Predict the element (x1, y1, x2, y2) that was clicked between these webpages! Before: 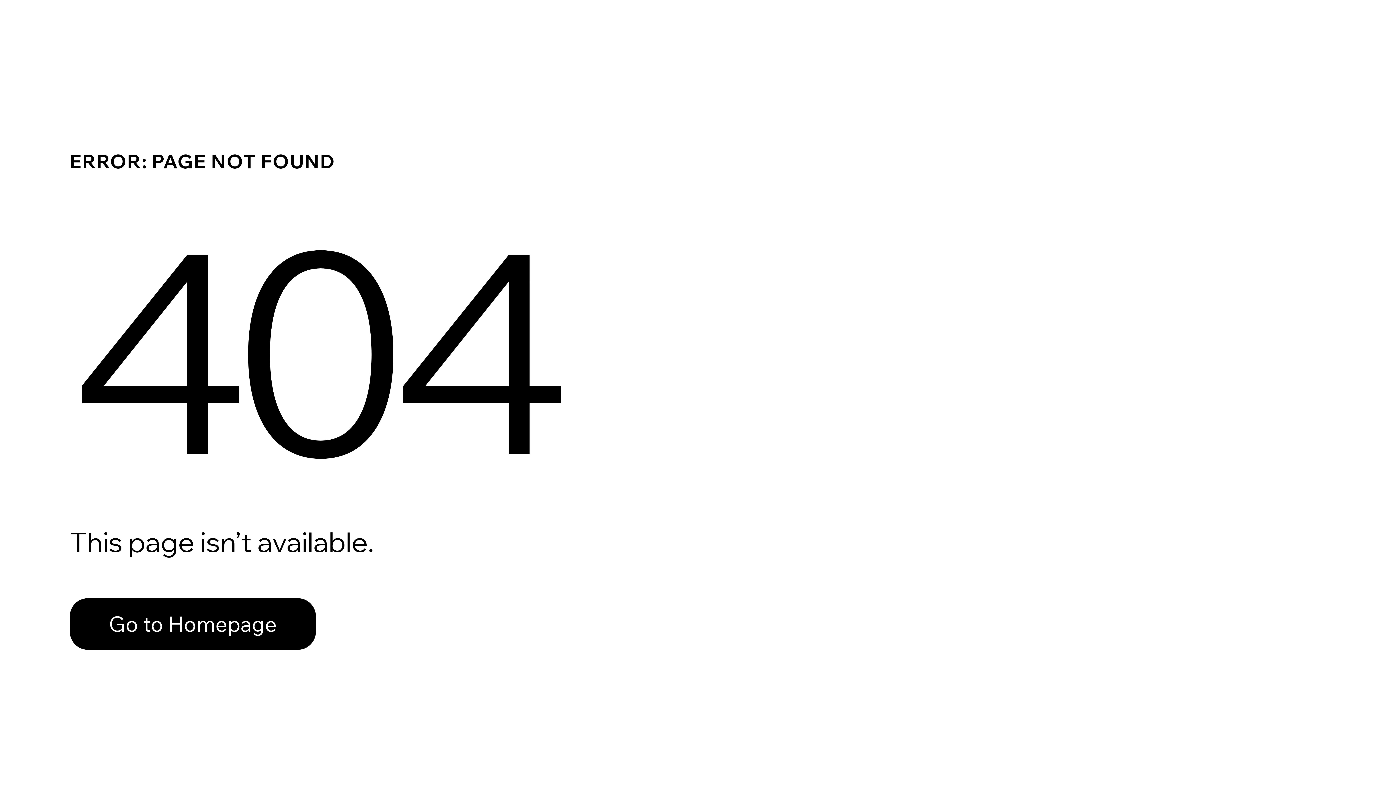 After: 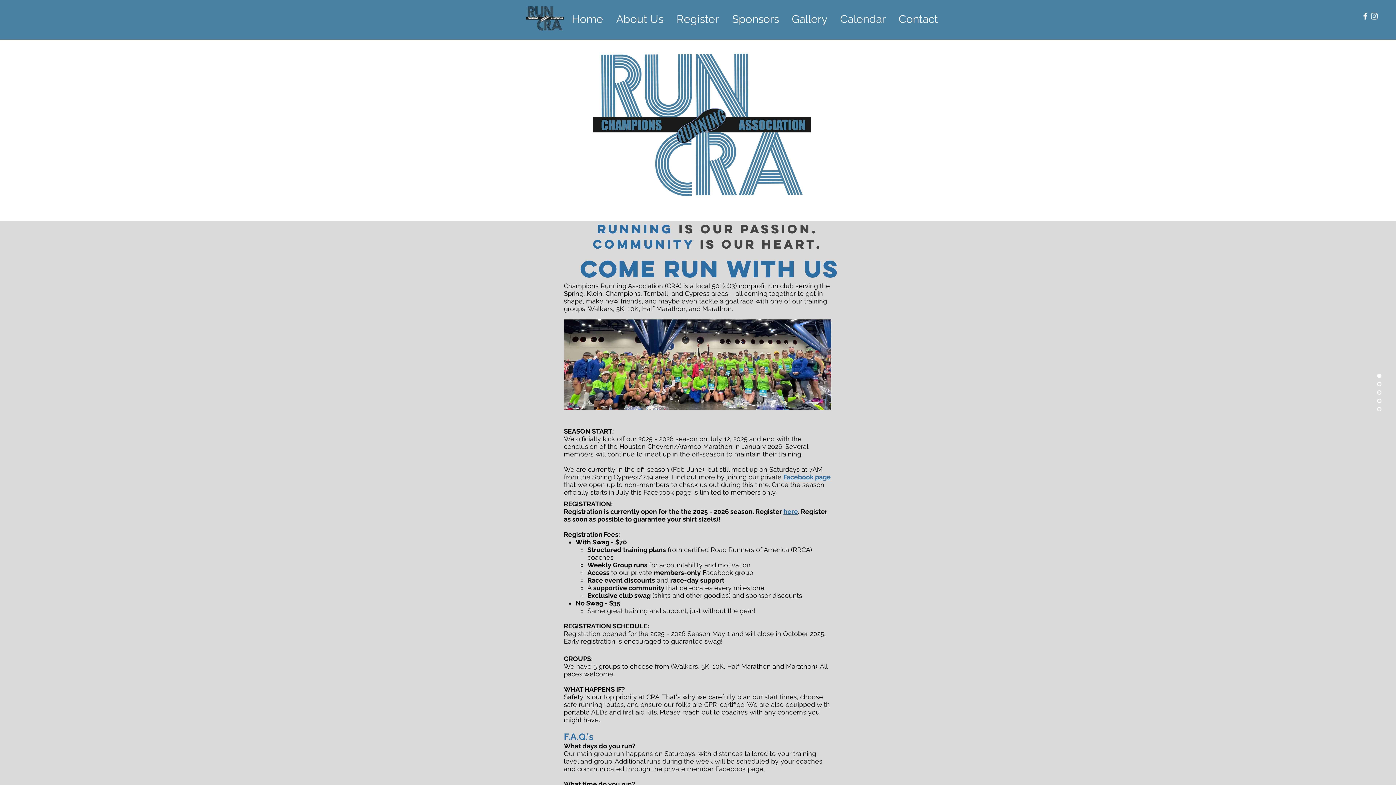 Action: bbox: (69, 582, 768, 659) label: Go to Homepage